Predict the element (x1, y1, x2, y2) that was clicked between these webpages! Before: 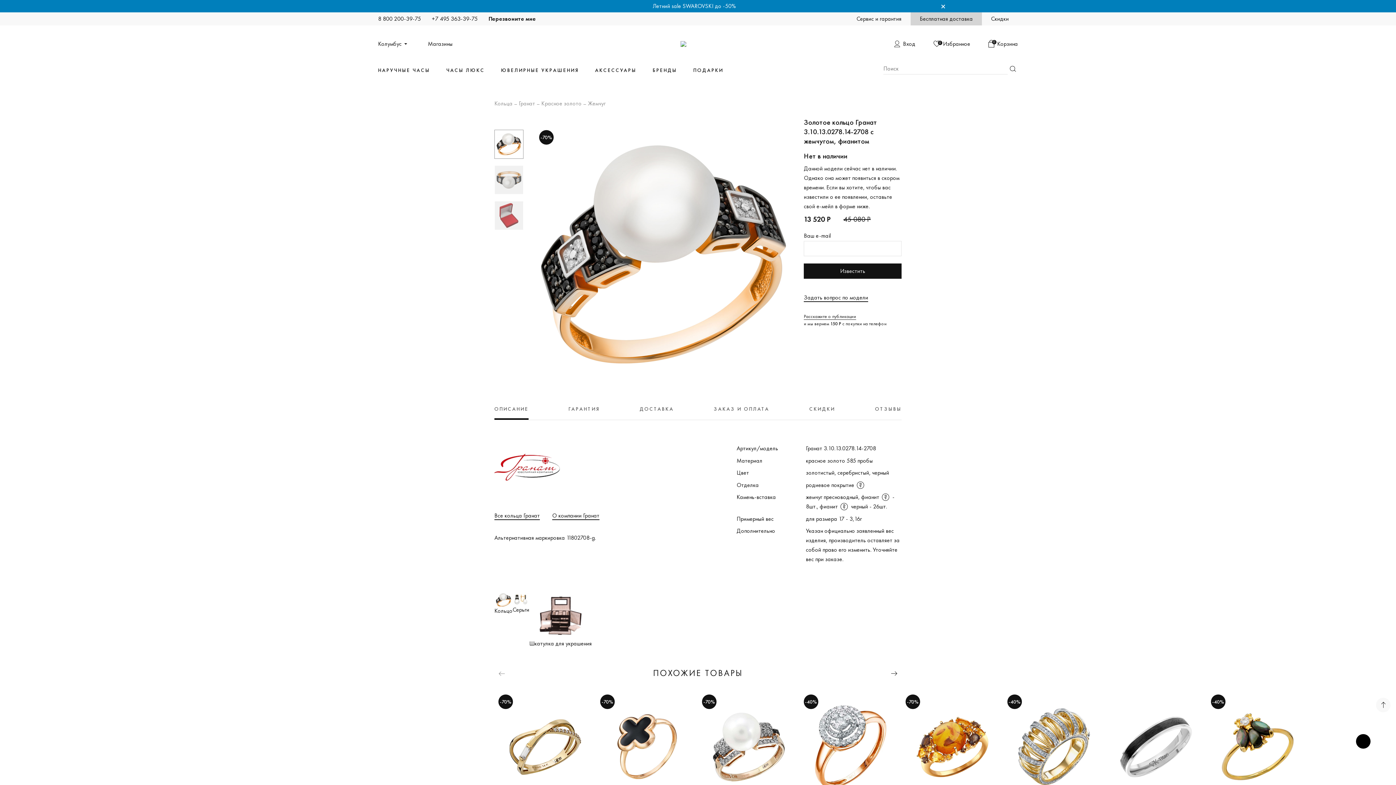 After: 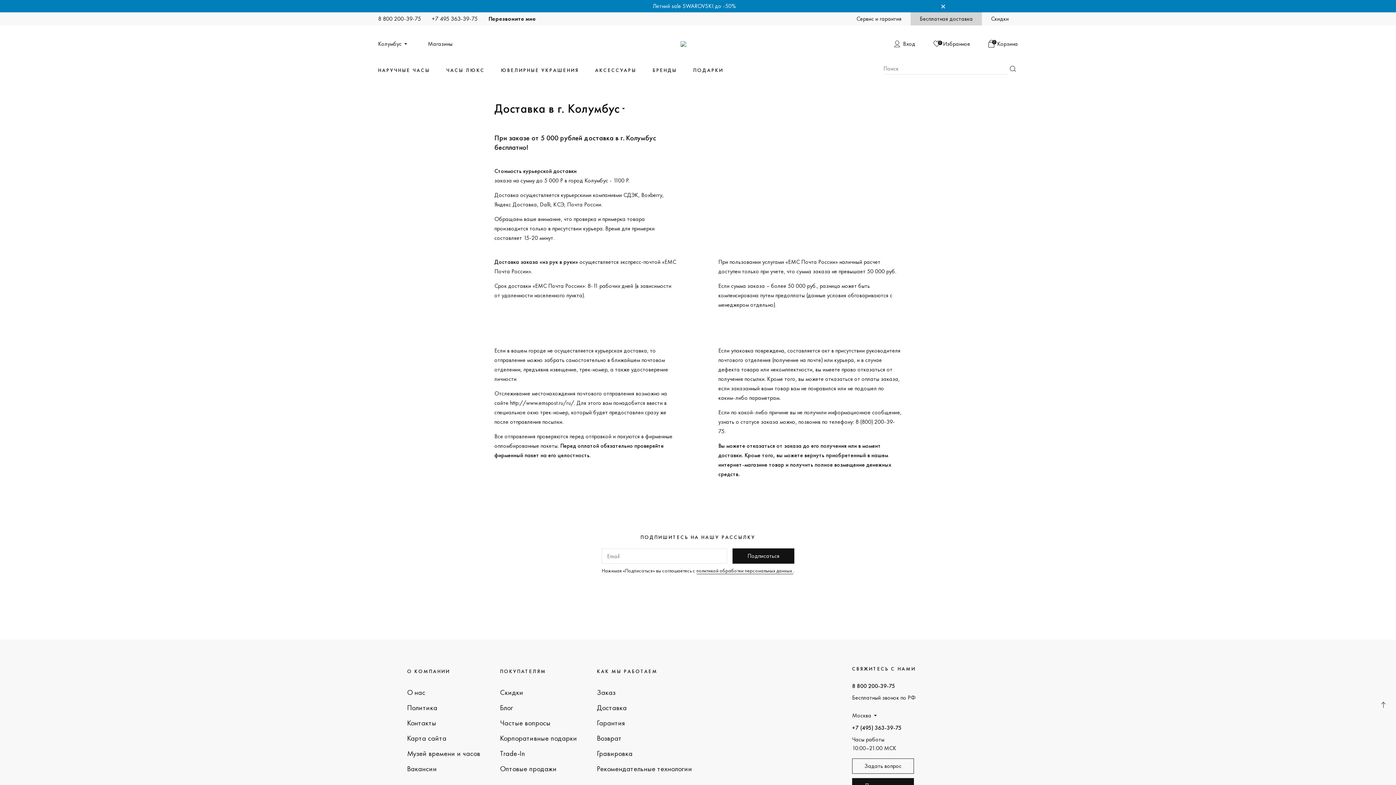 Action: bbox: (910, 12, 982, 25) label: Бесплатная доставка